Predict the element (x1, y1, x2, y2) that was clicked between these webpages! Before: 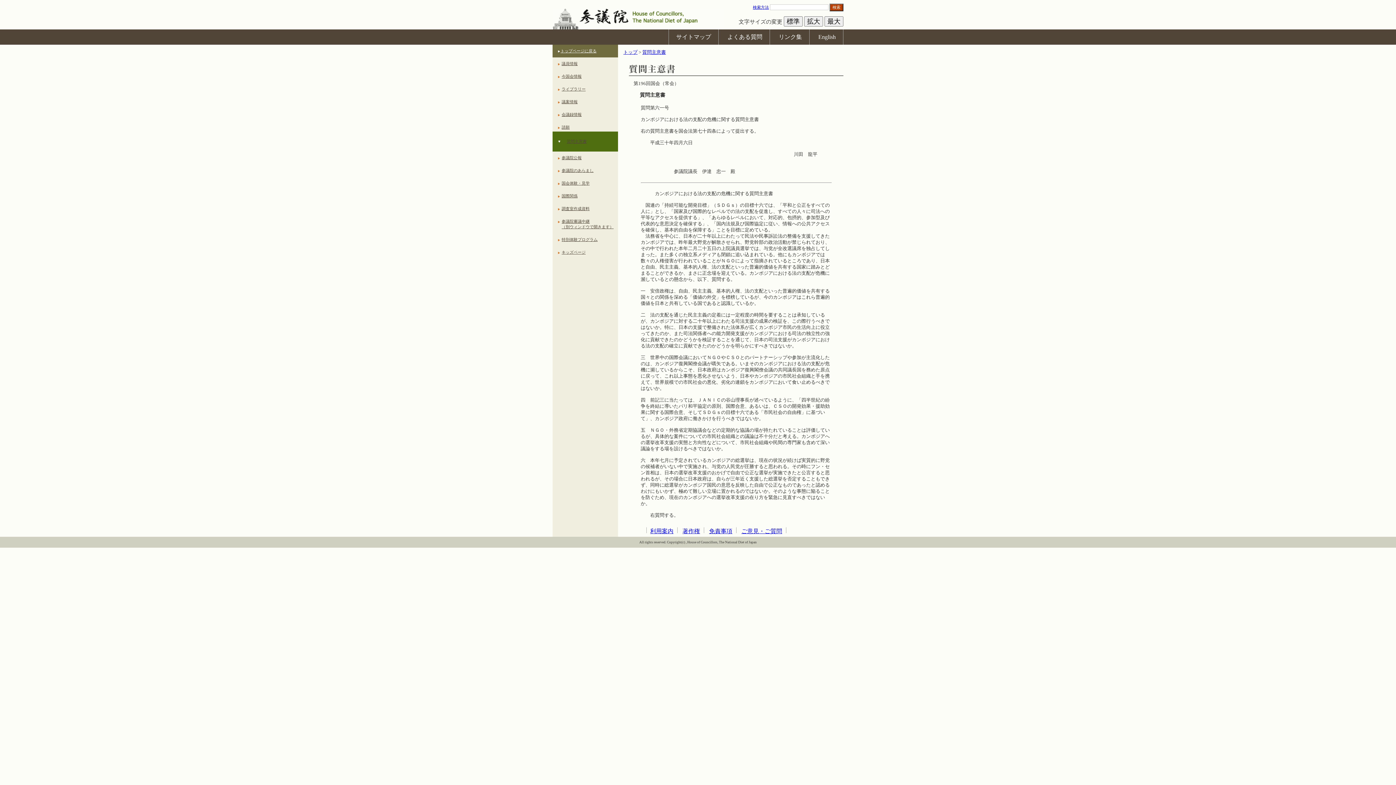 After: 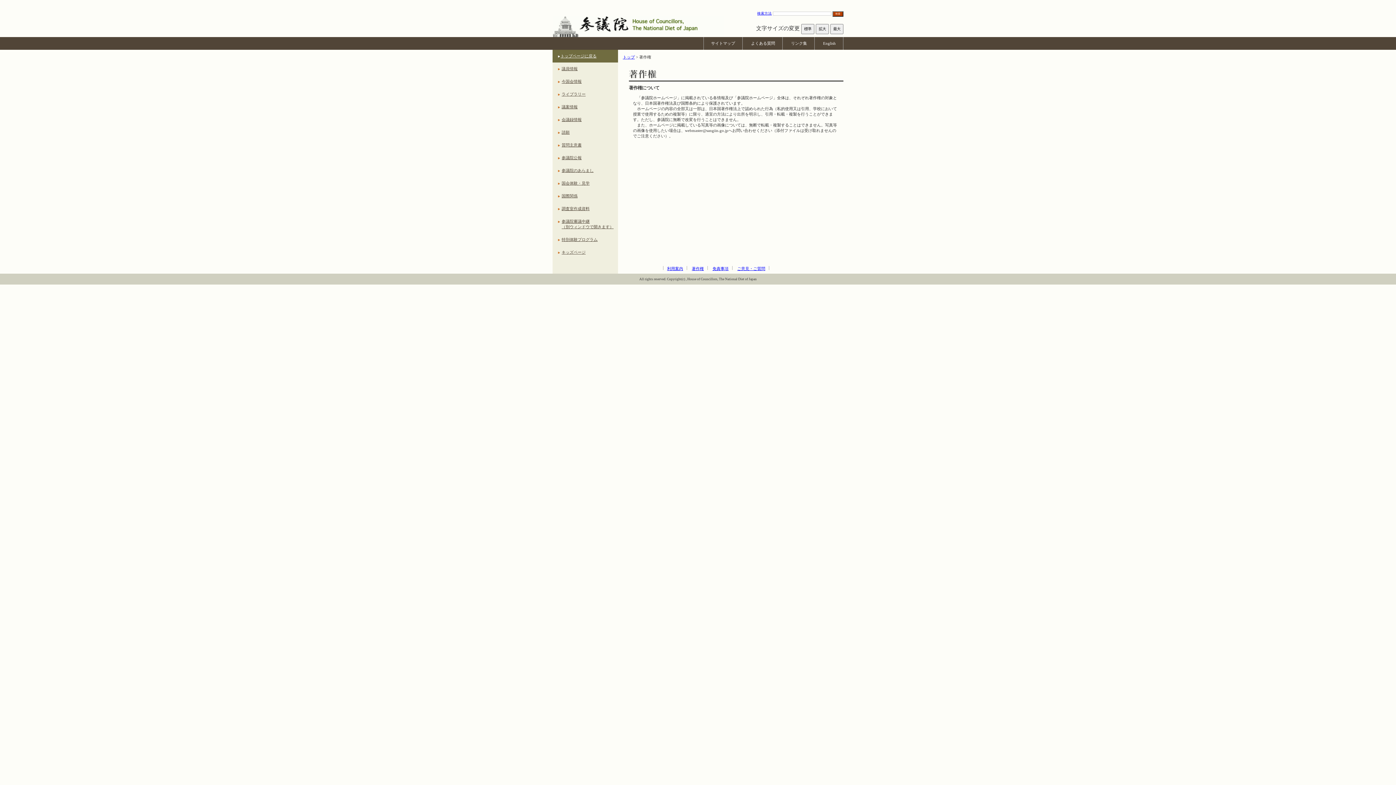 Action: bbox: (682, 528, 700, 534) label: 著作権